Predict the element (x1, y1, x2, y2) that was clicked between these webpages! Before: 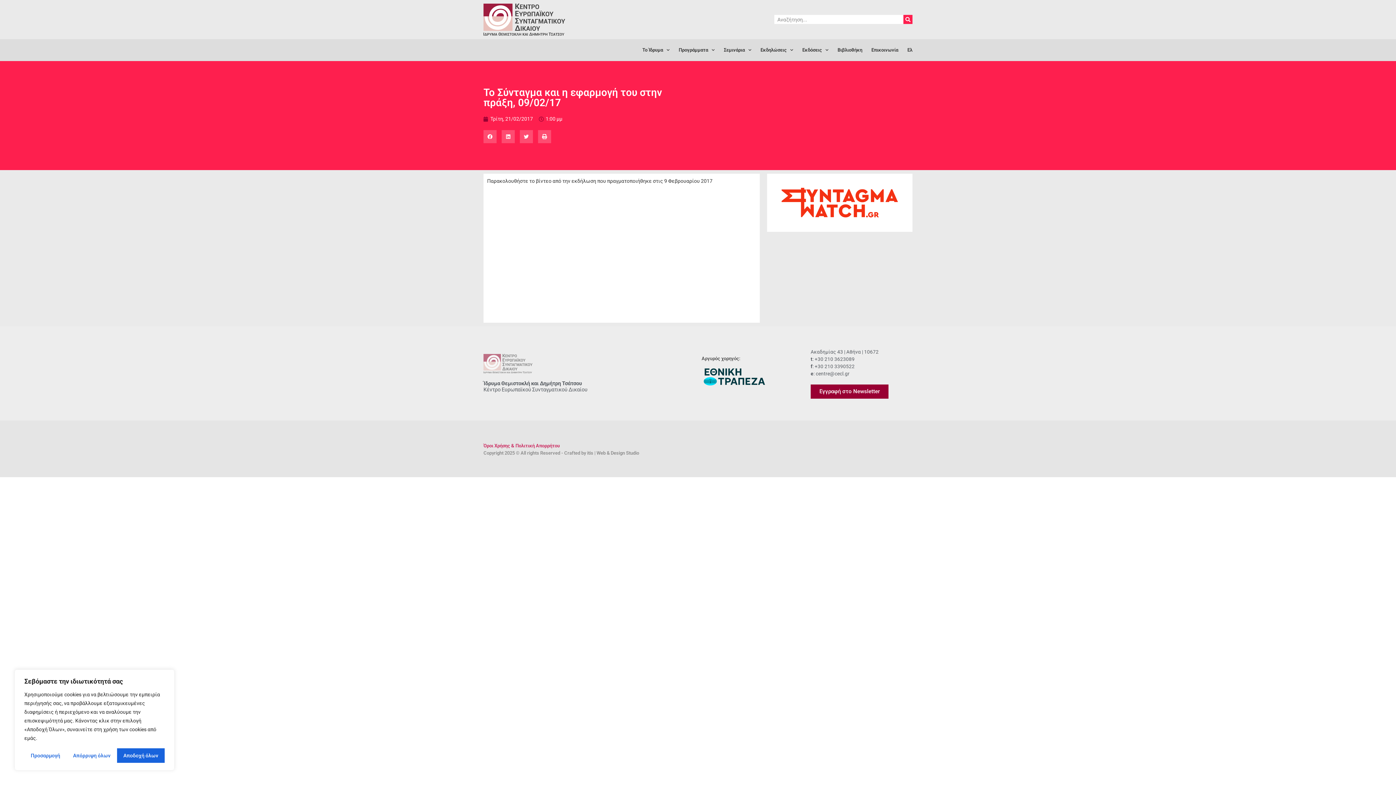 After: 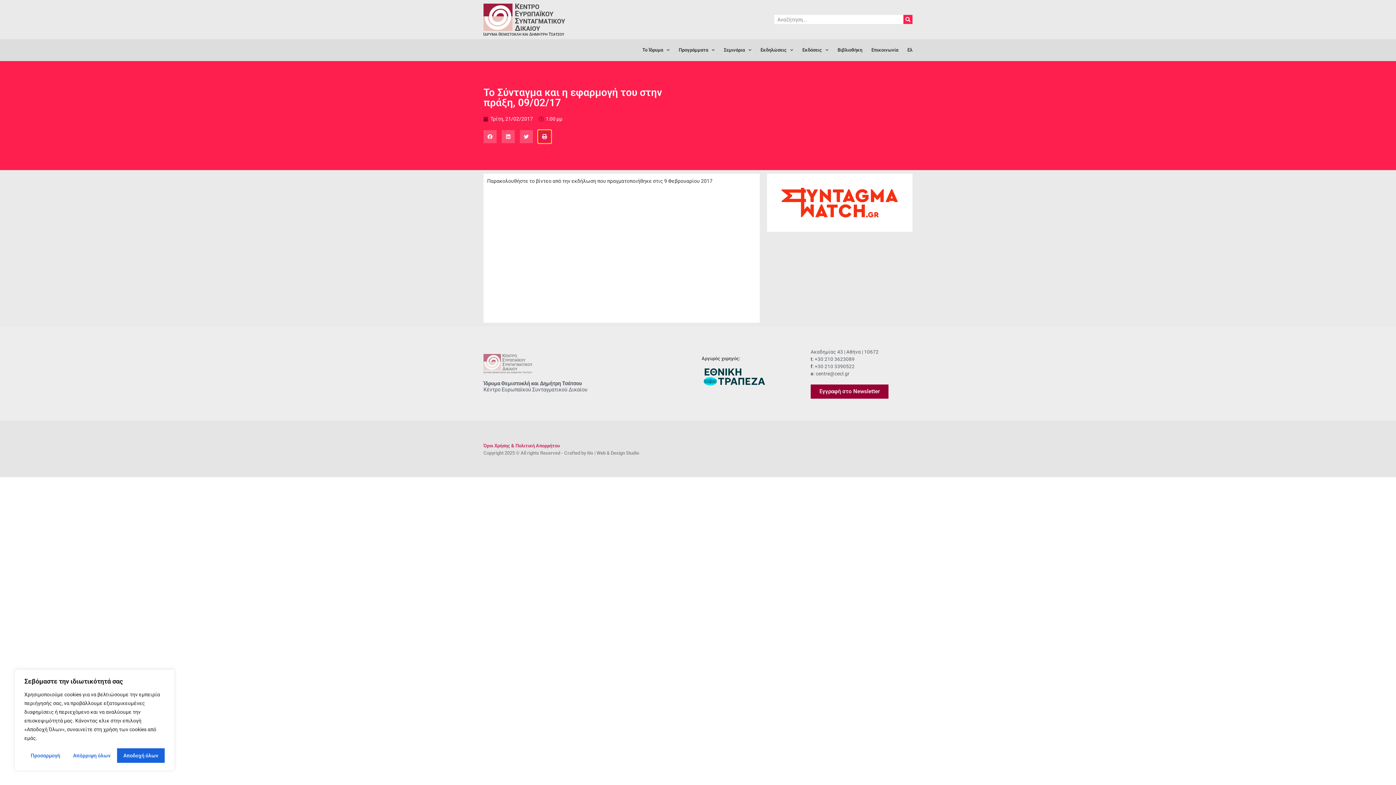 Action: bbox: (538, 130, 551, 143) label: Share on print